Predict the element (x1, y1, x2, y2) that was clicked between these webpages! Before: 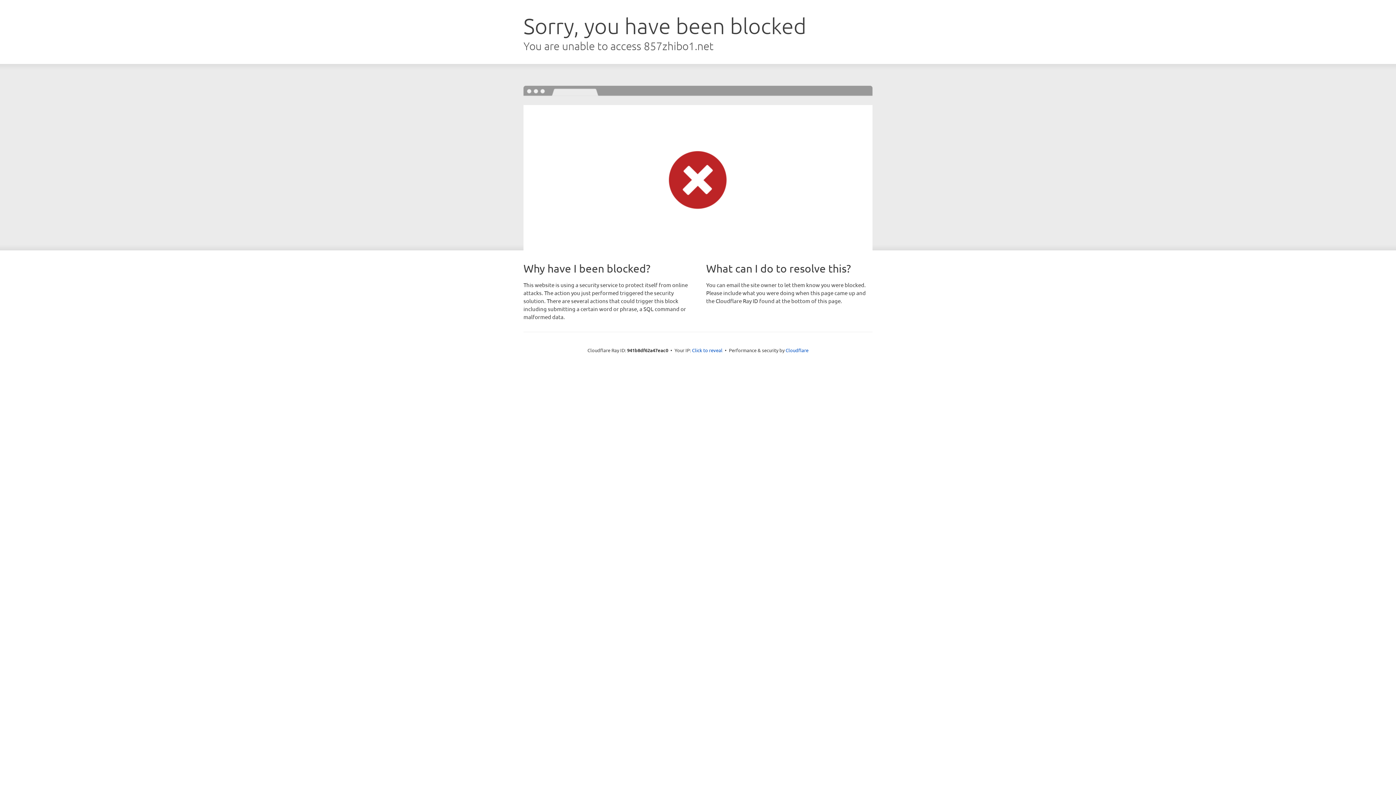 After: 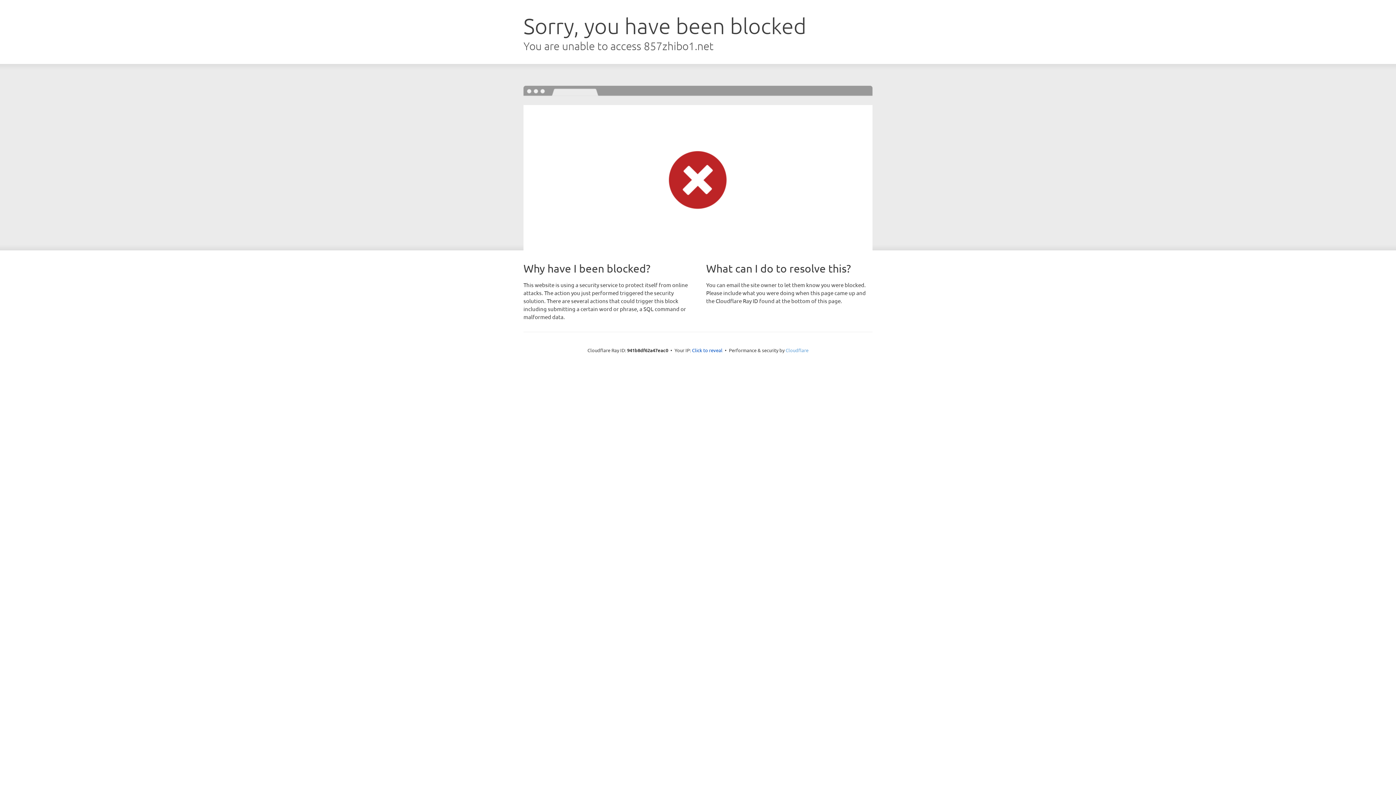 Action: bbox: (785, 347, 808, 353) label: Cloudflare